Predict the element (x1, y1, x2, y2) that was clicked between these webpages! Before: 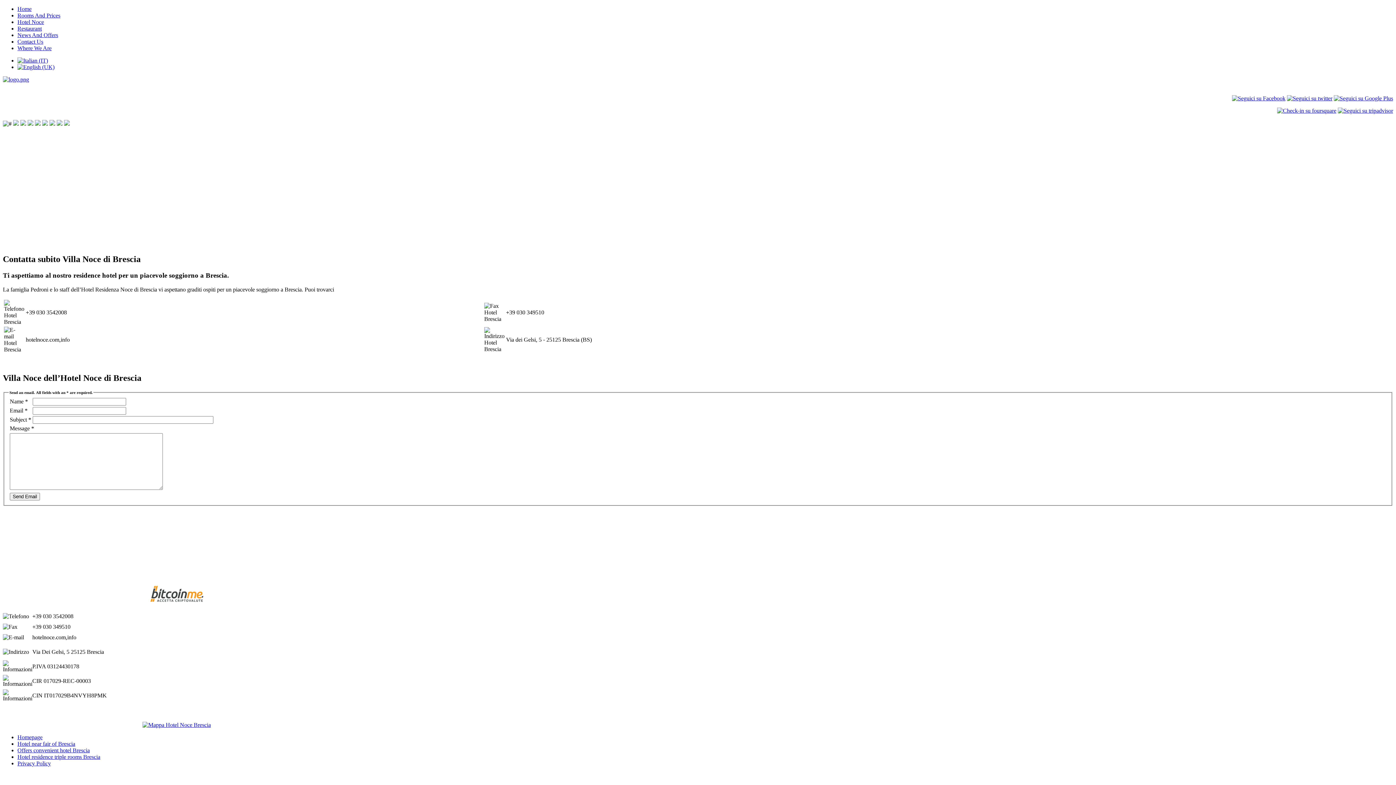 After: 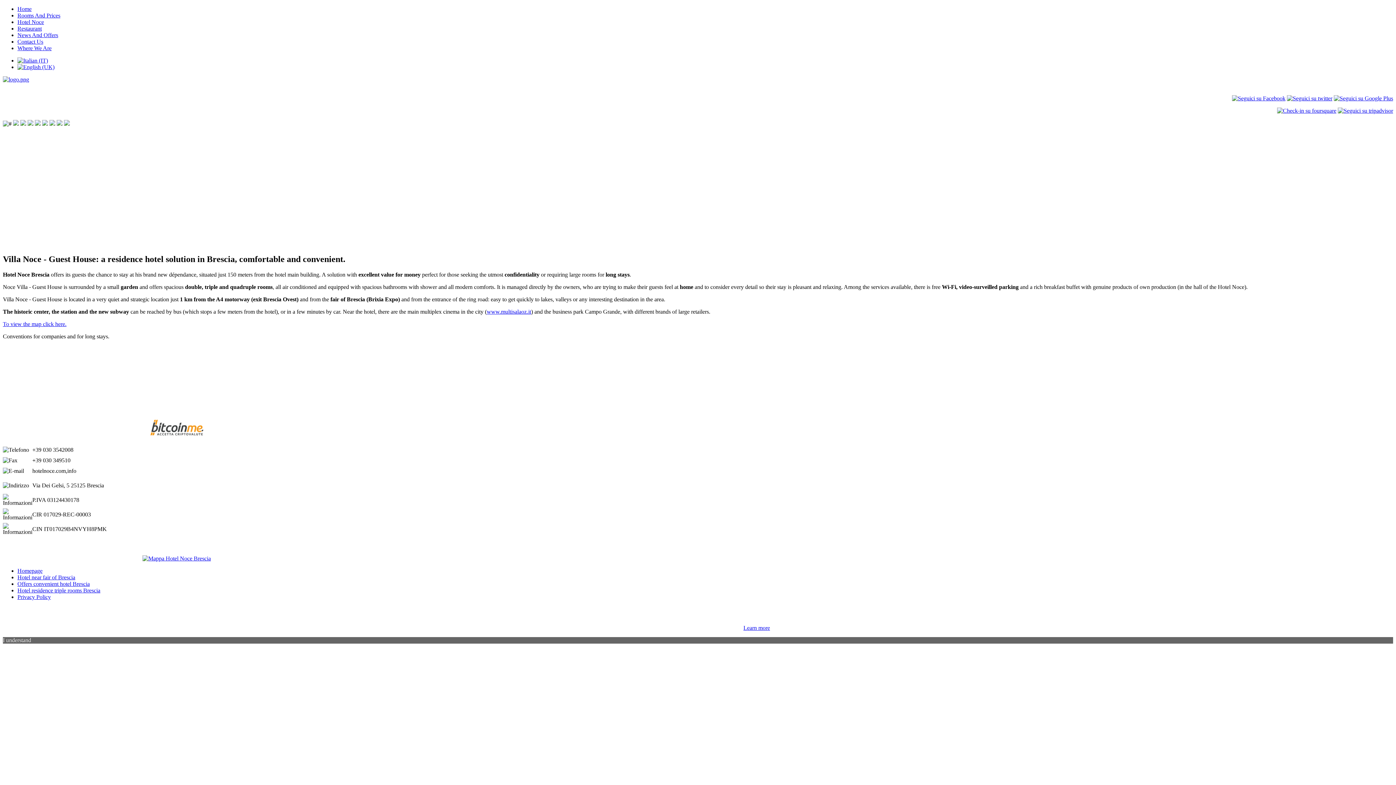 Action: bbox: (2, 76, 29, 82)